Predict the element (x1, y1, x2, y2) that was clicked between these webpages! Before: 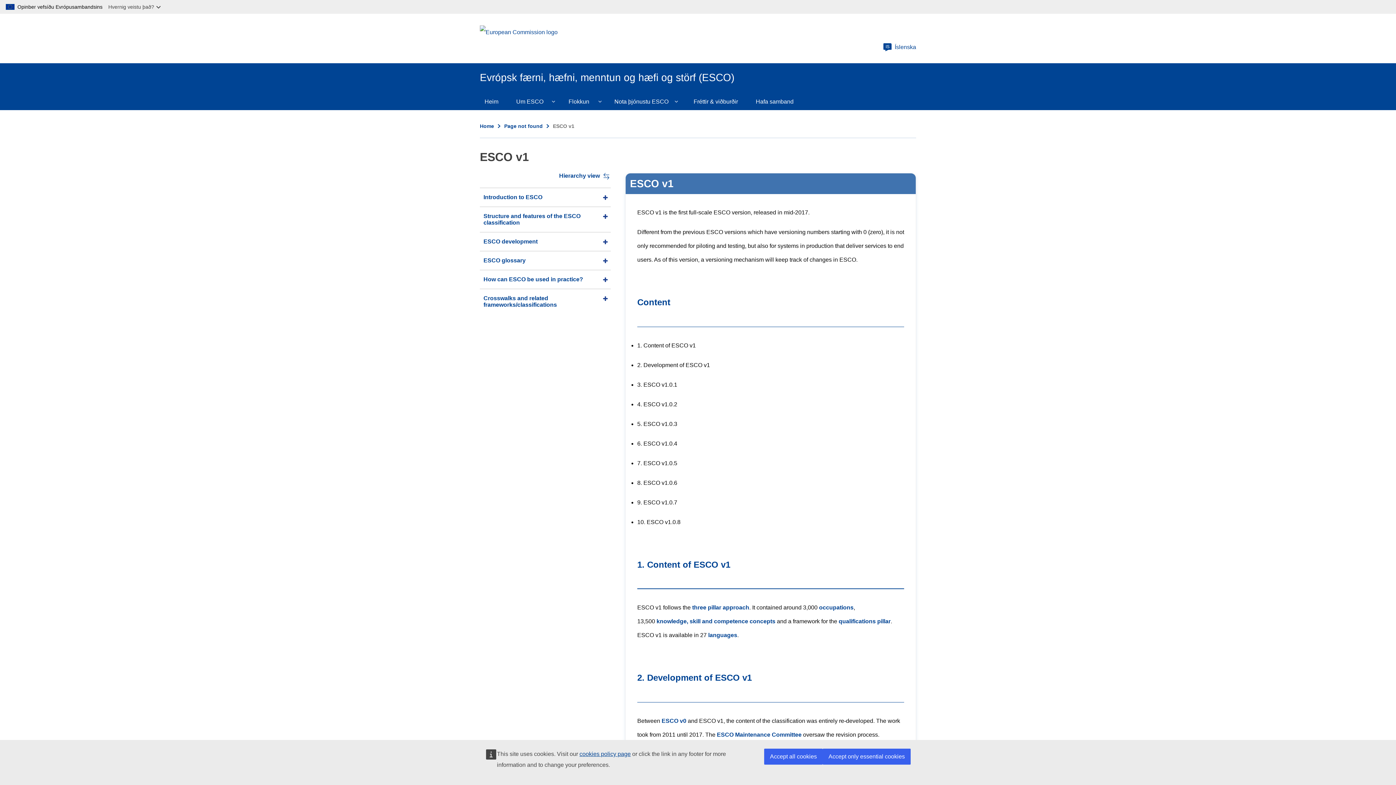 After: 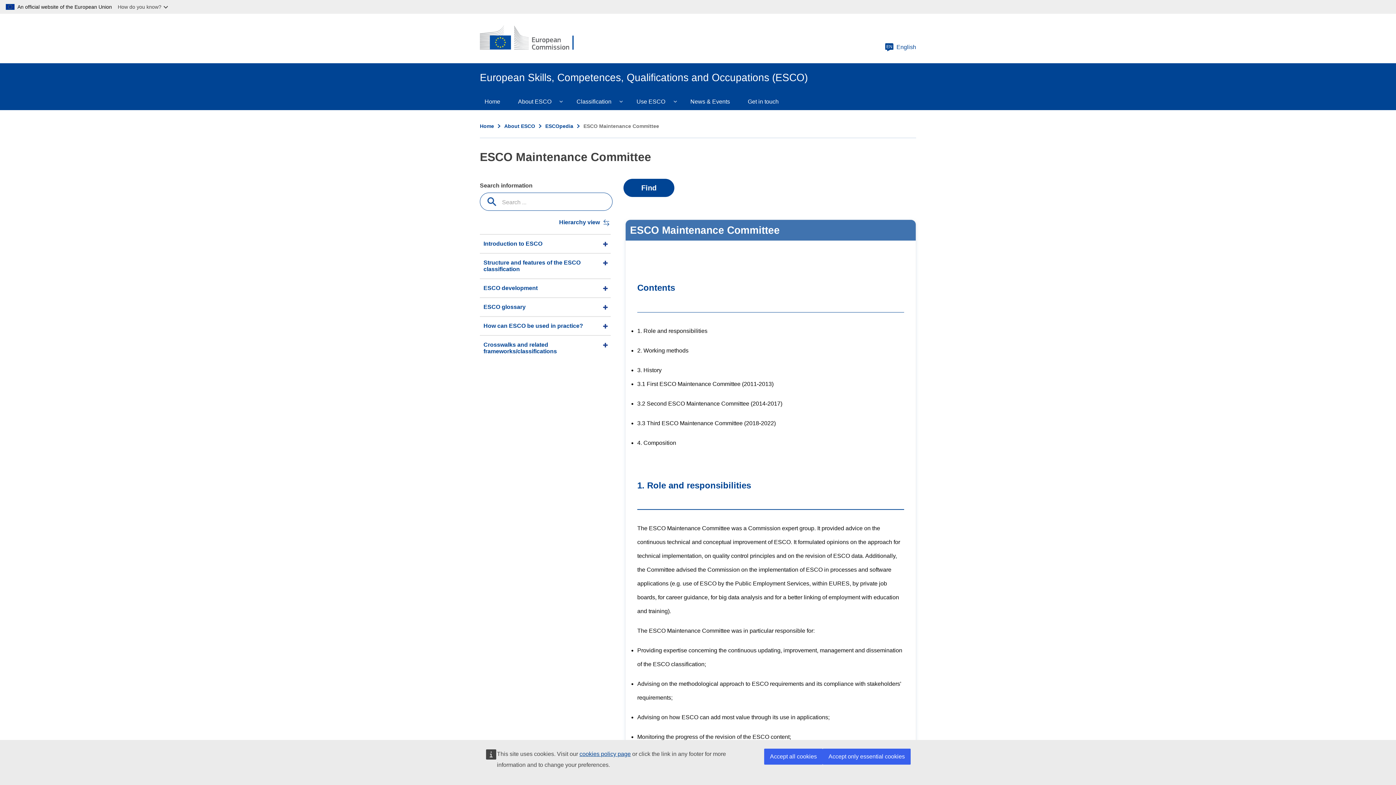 Action: bbox: (717, 731, 801, 738) label: ESCO Maintenance Committee